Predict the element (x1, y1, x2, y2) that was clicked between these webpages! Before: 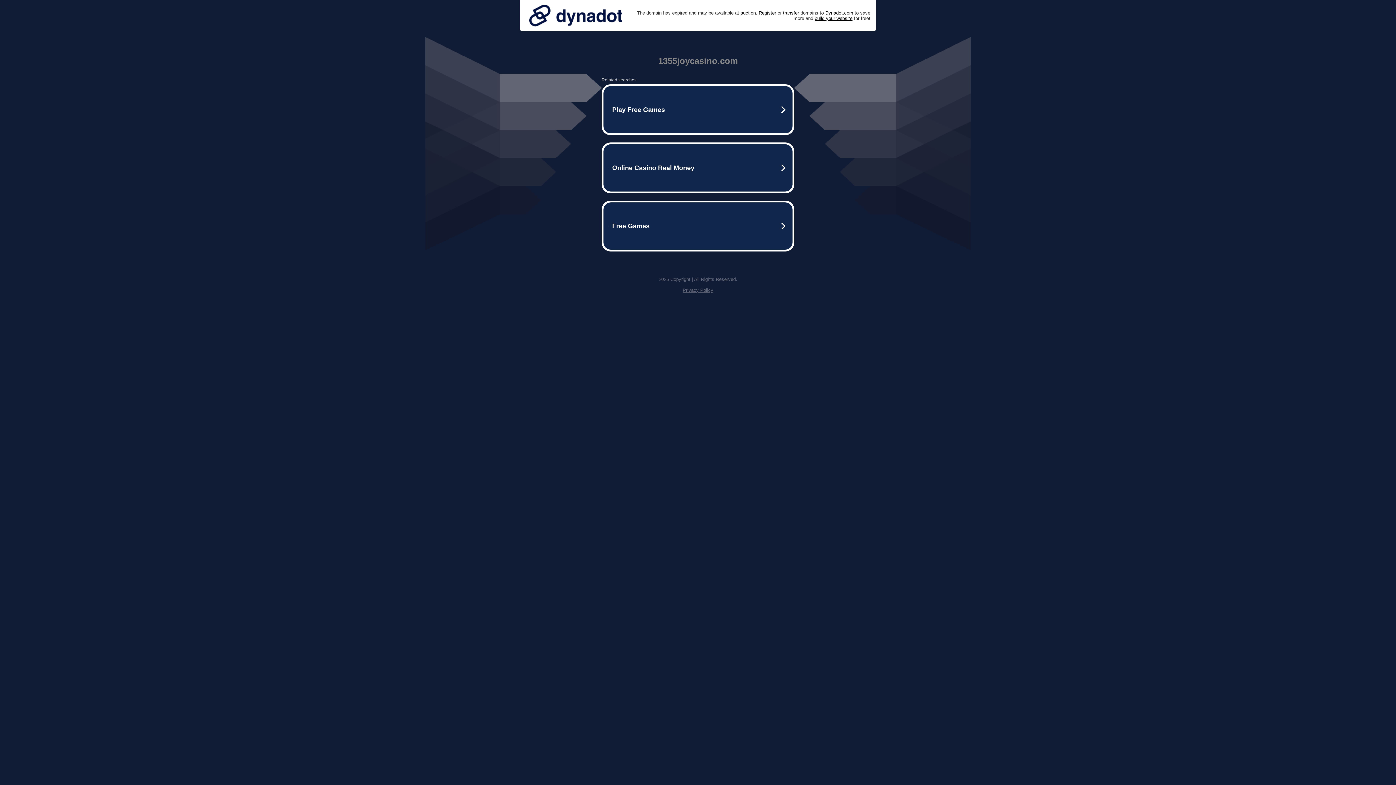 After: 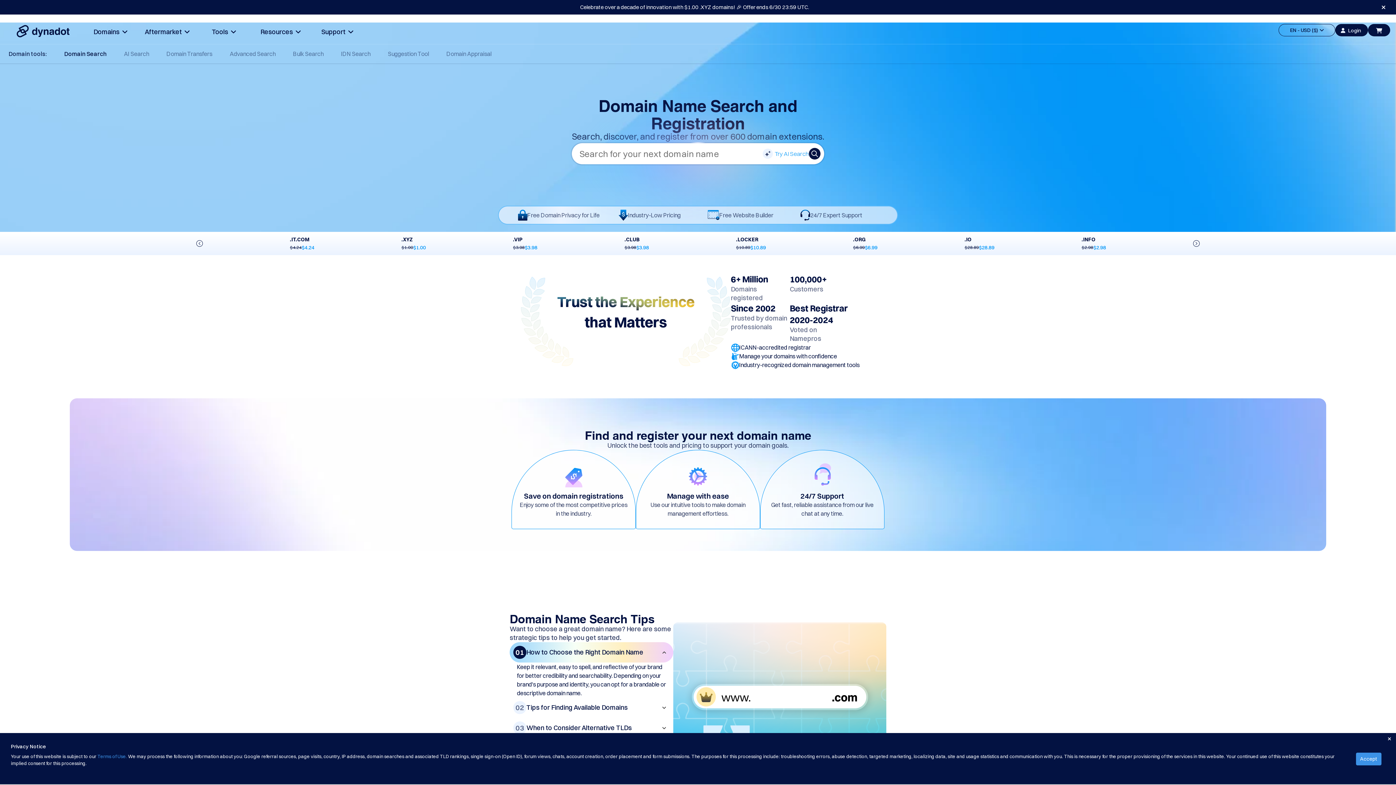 Action: label: Register bbox: (758, 10, 776, 15)